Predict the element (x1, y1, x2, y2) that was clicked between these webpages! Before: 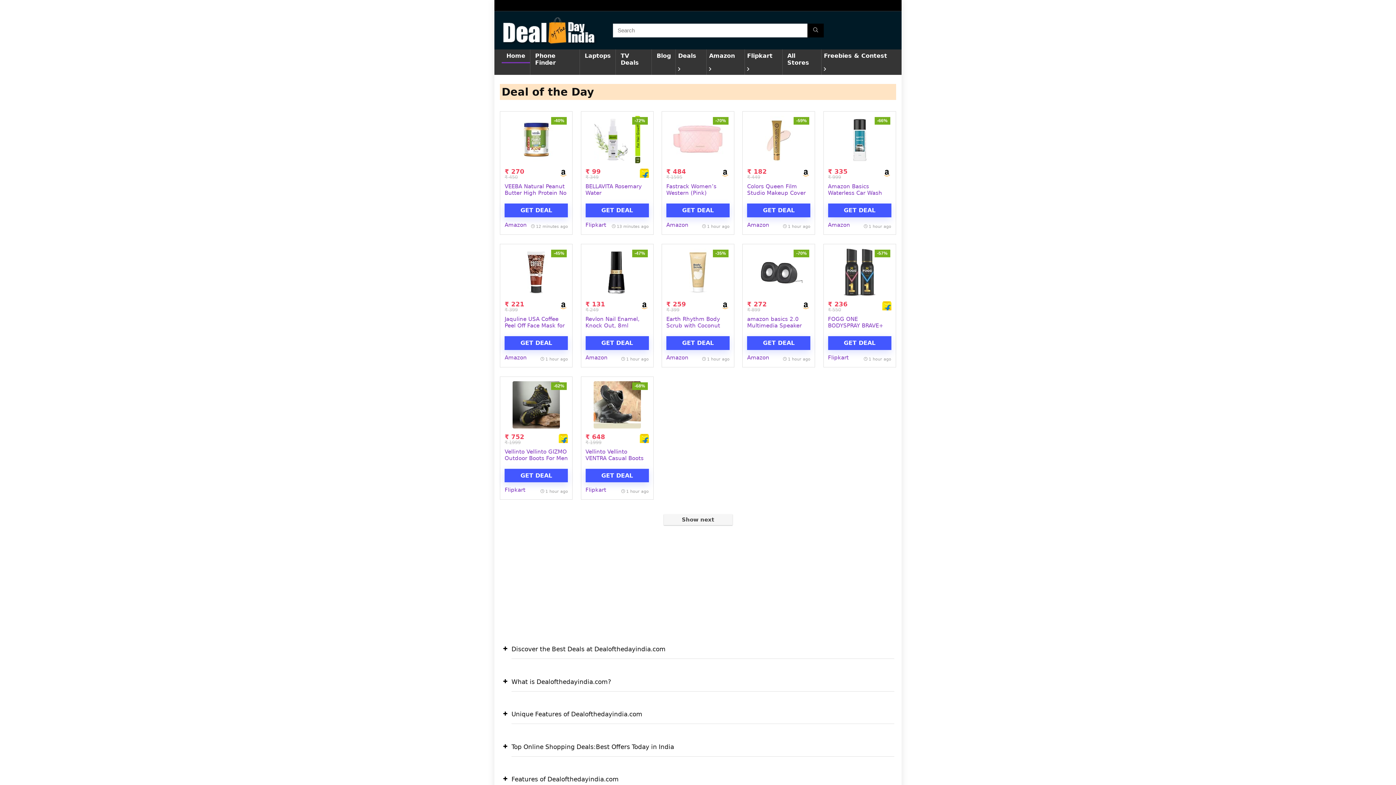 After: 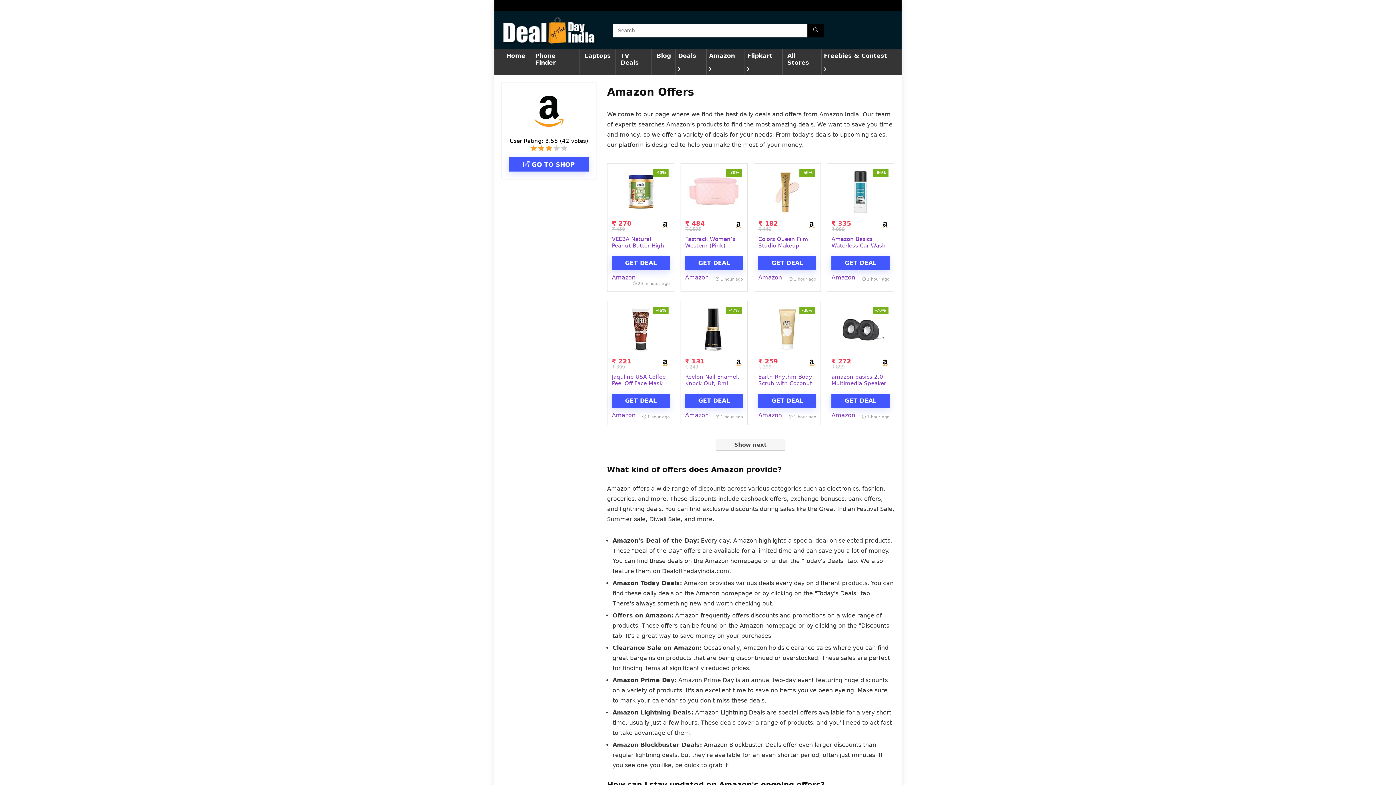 Action: bbox: (504, 221, 526, 228) label: Amazon